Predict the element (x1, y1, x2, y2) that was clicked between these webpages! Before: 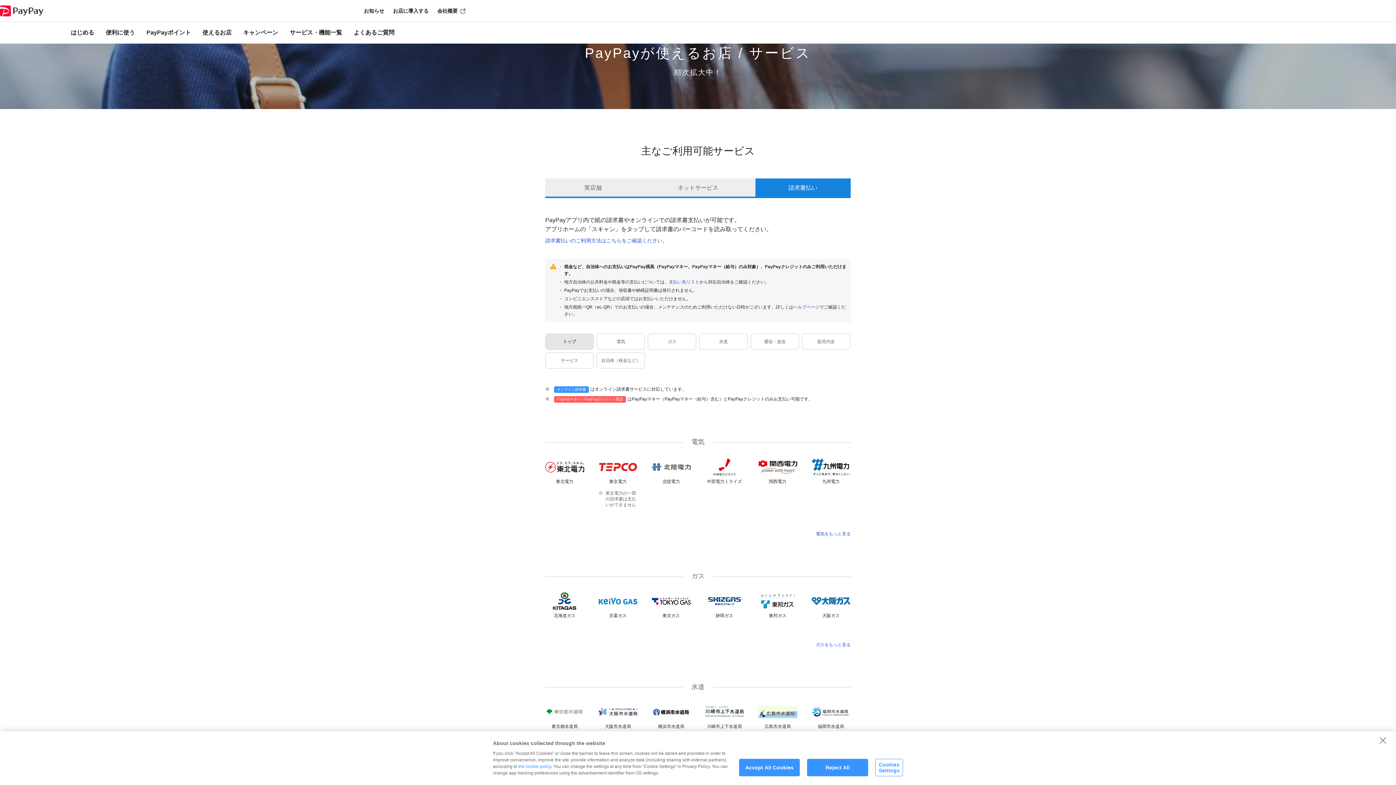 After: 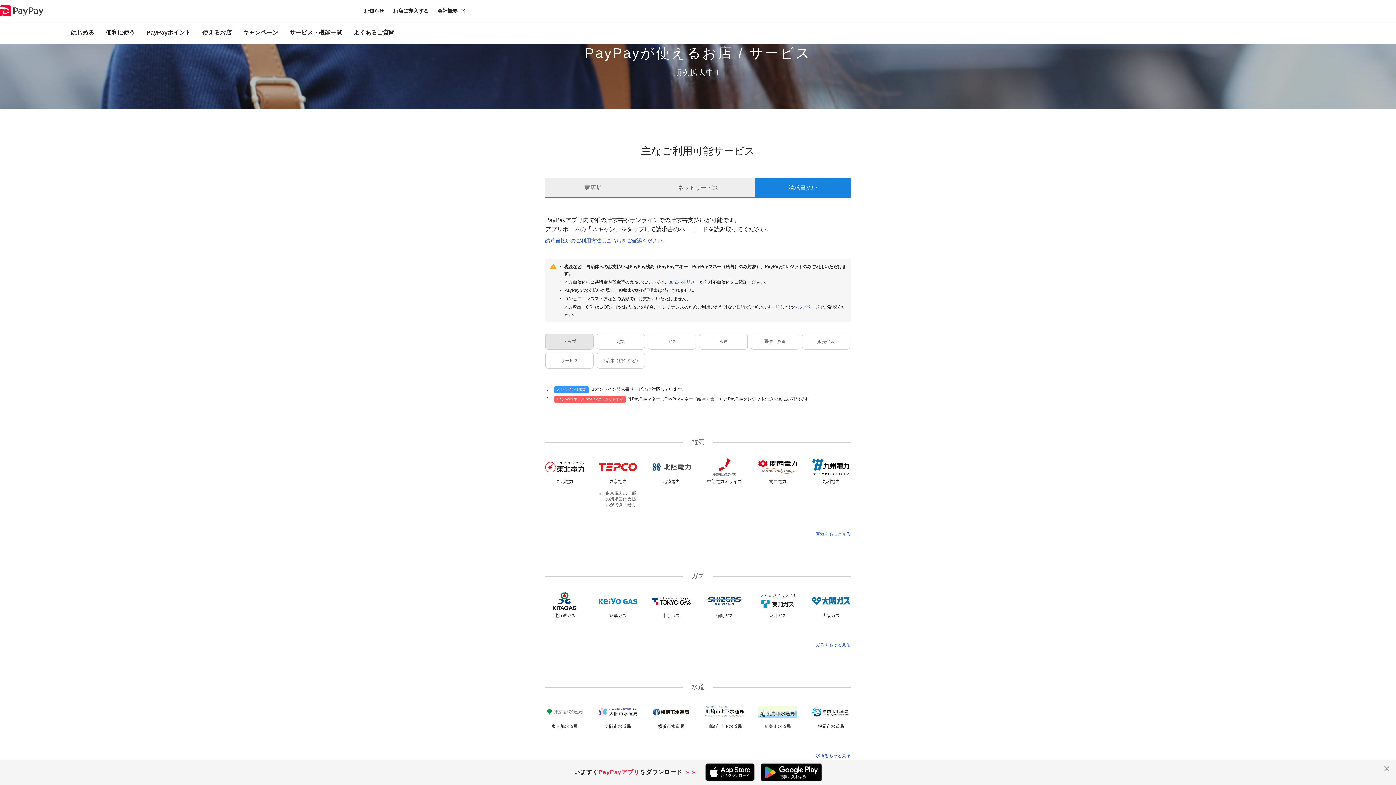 Action: bbox: (1378, 745, 1387, 753) label: Close